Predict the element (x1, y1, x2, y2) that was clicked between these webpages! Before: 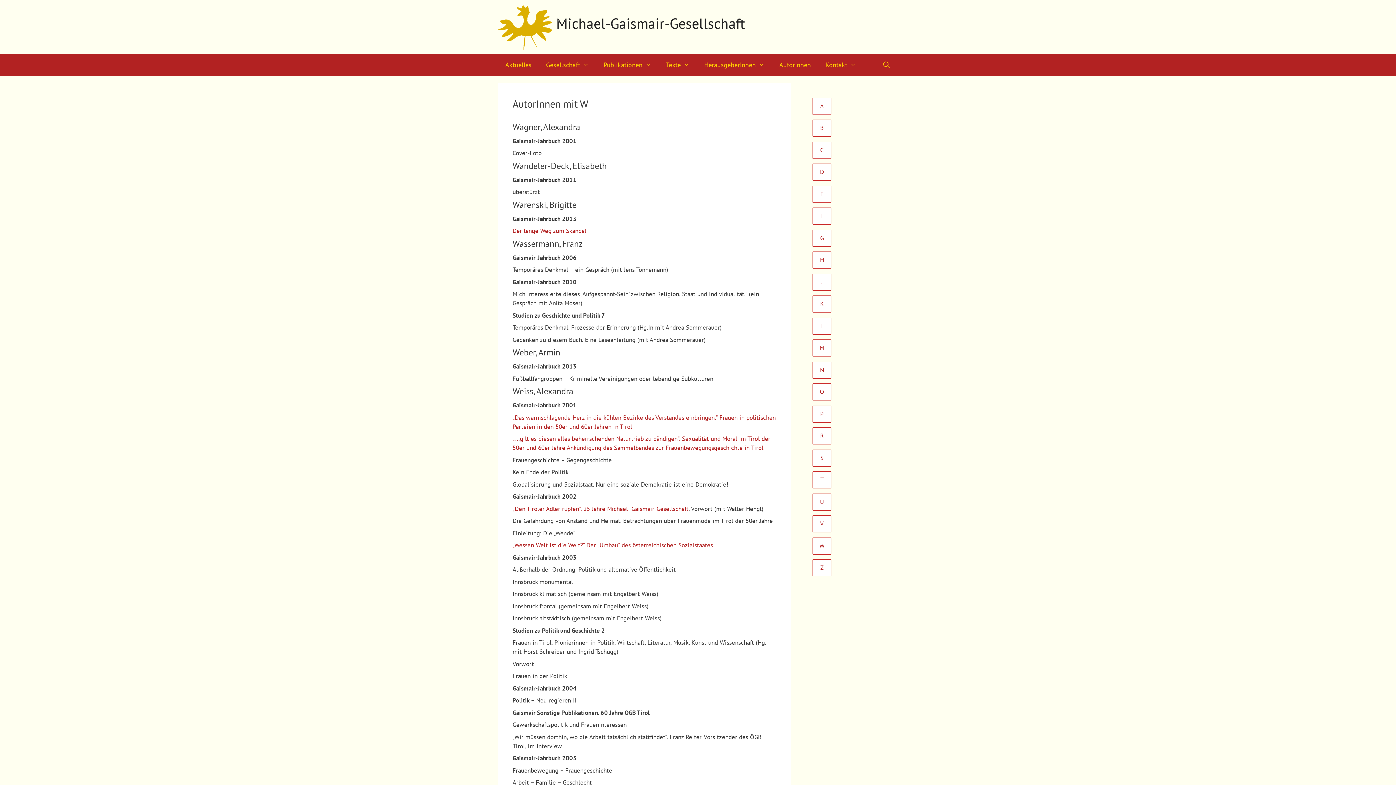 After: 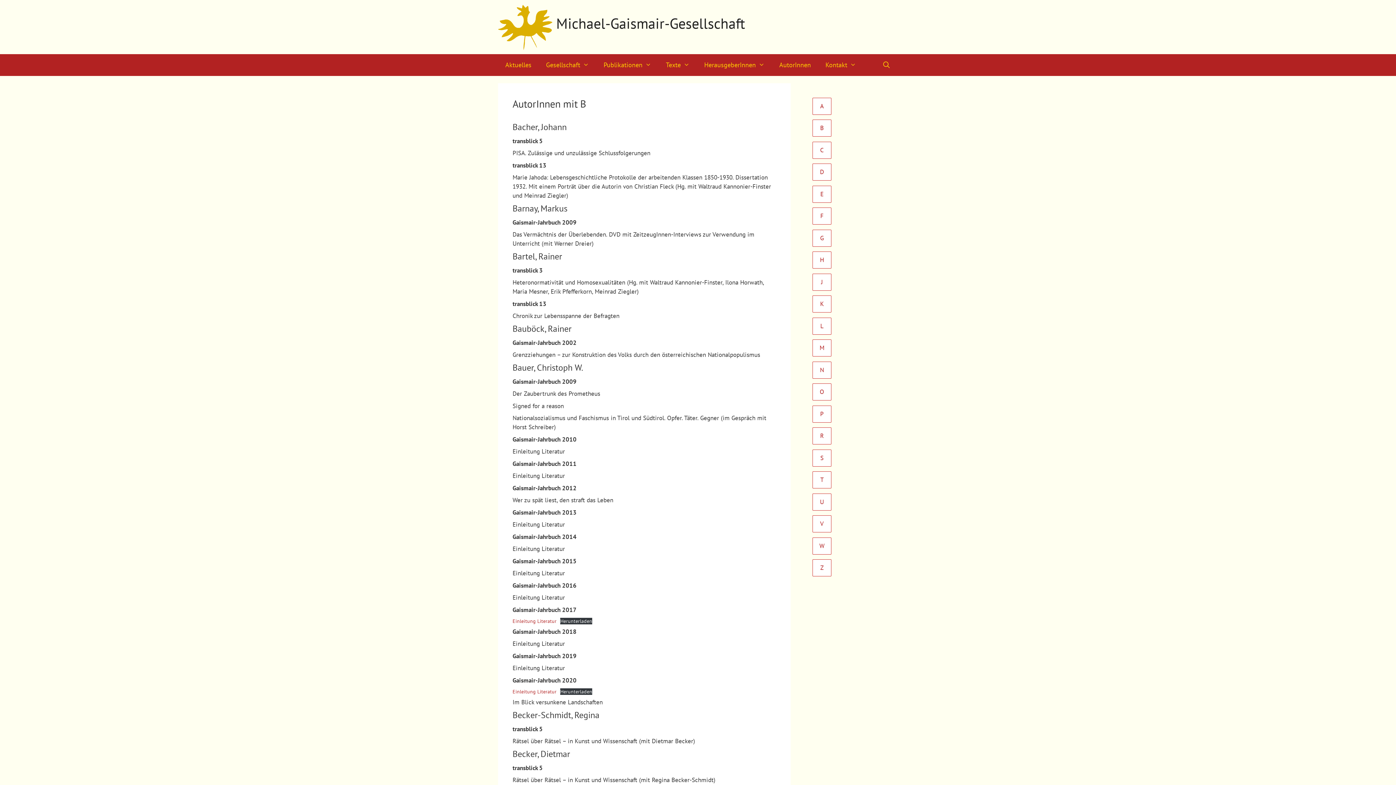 Action: label: B bbox: (812, 119, 831, 136)